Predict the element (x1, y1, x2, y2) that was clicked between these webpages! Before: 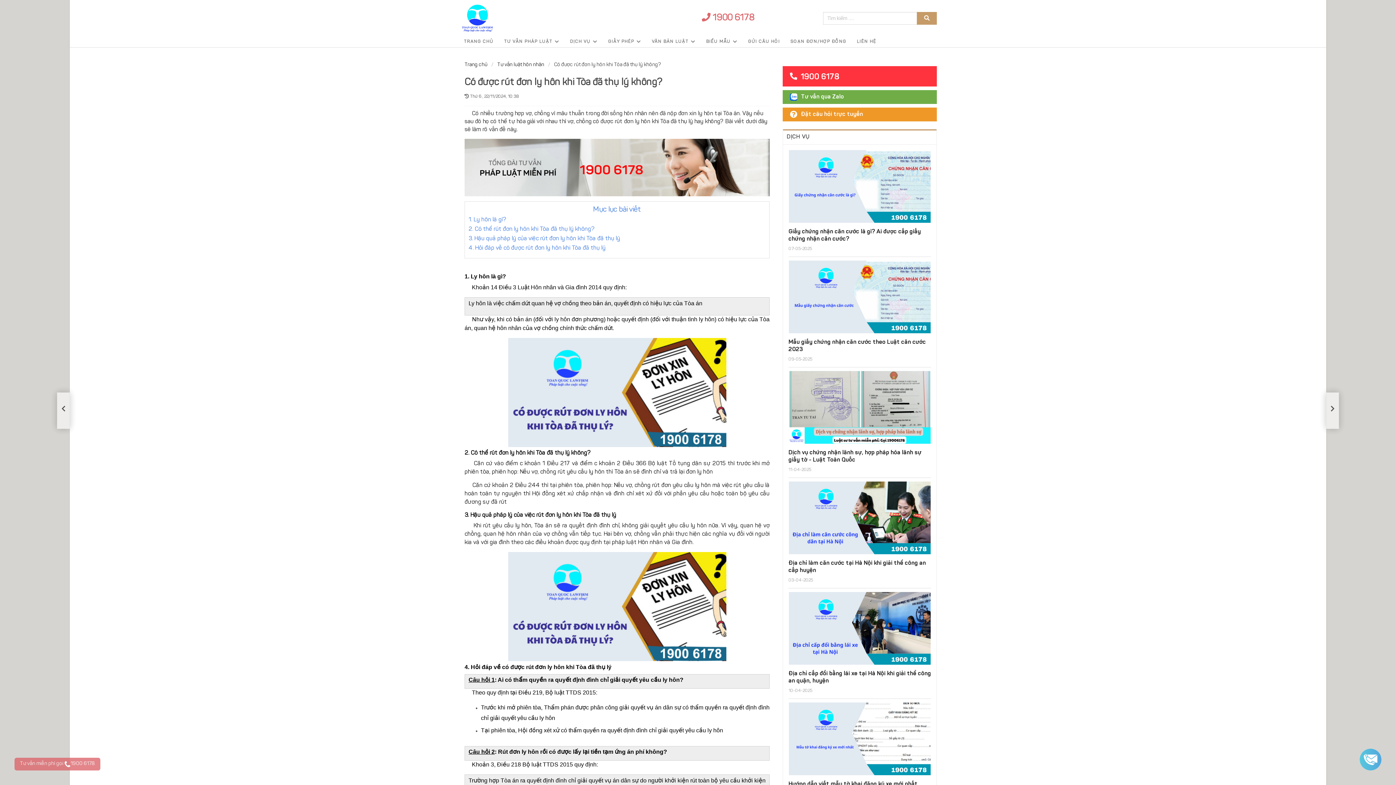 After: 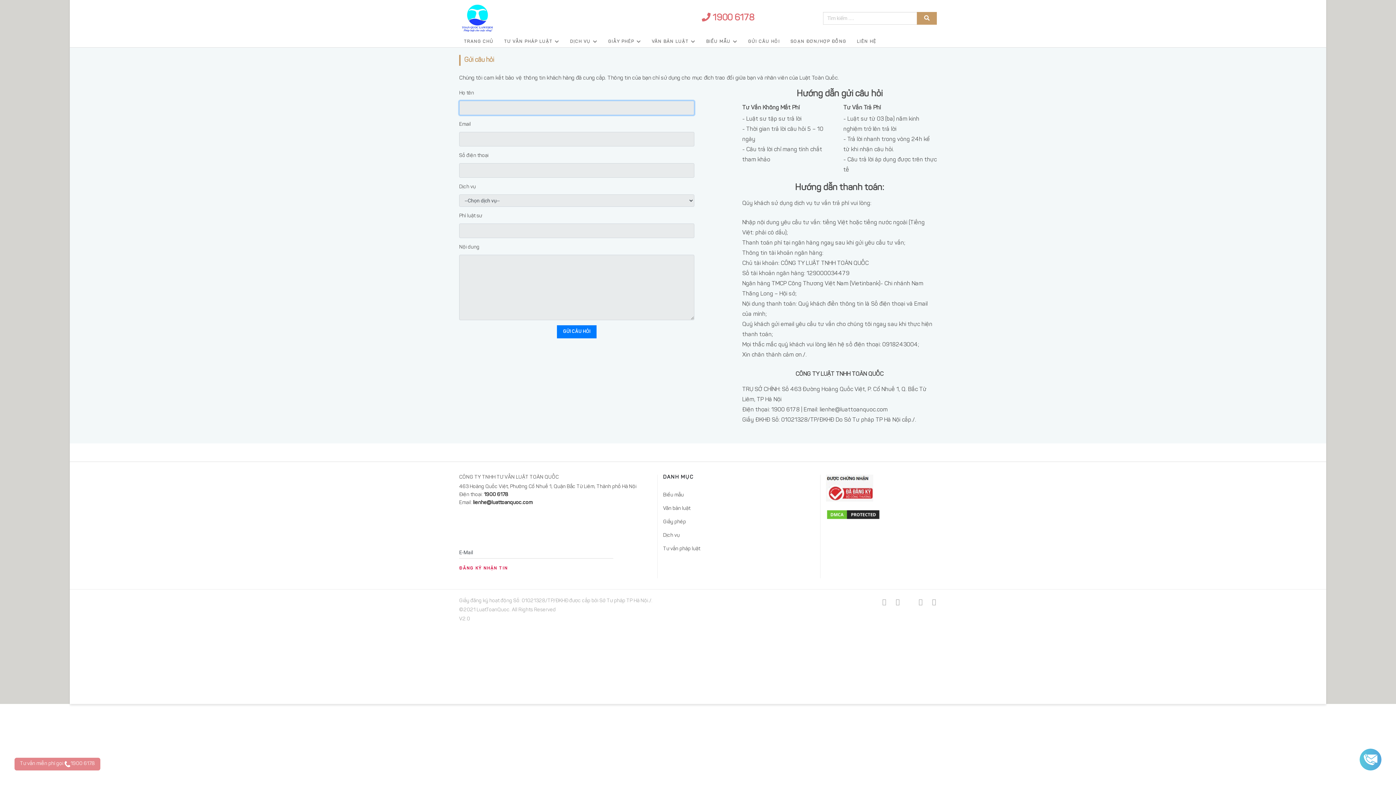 Action: bbox: (790, 109, 929, 119) label: Đặt câu hỏi trực tuyến